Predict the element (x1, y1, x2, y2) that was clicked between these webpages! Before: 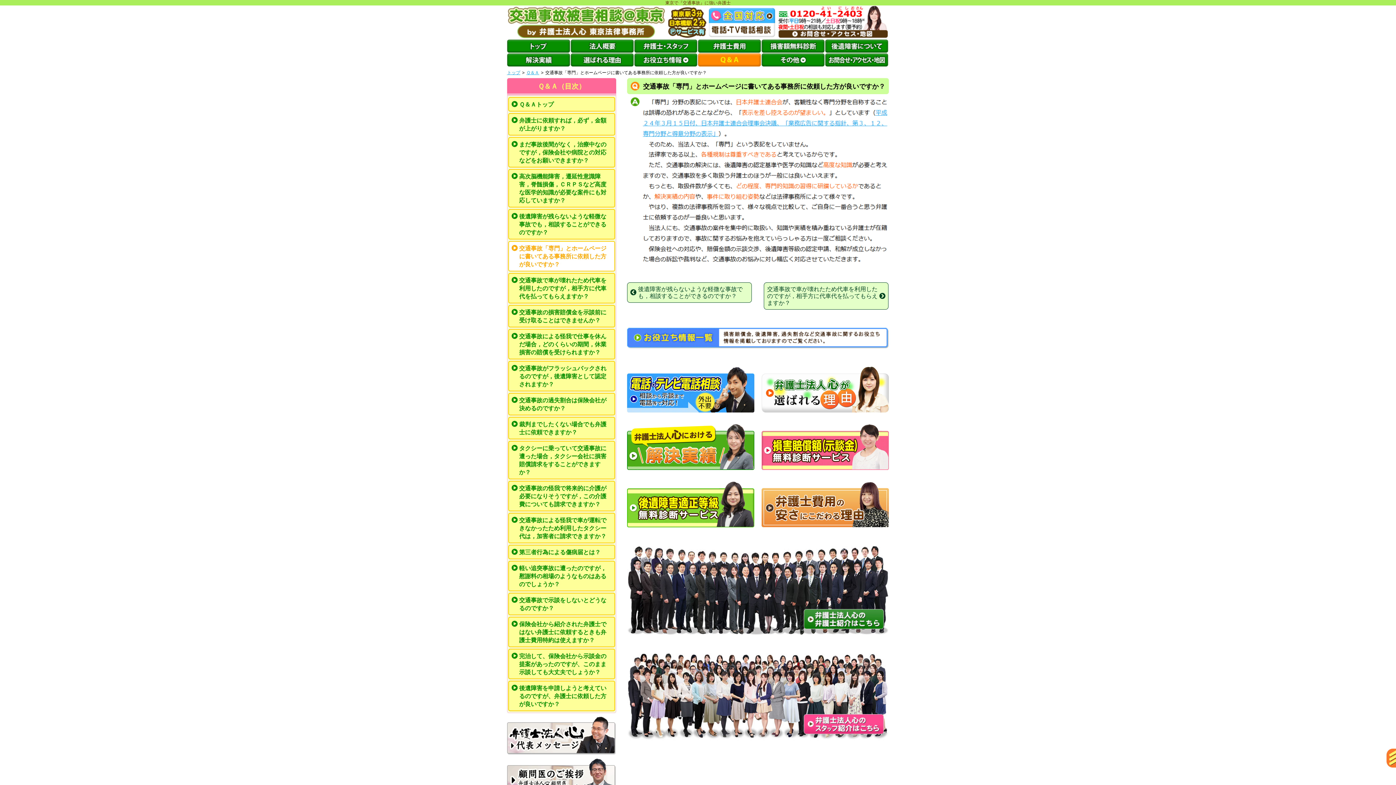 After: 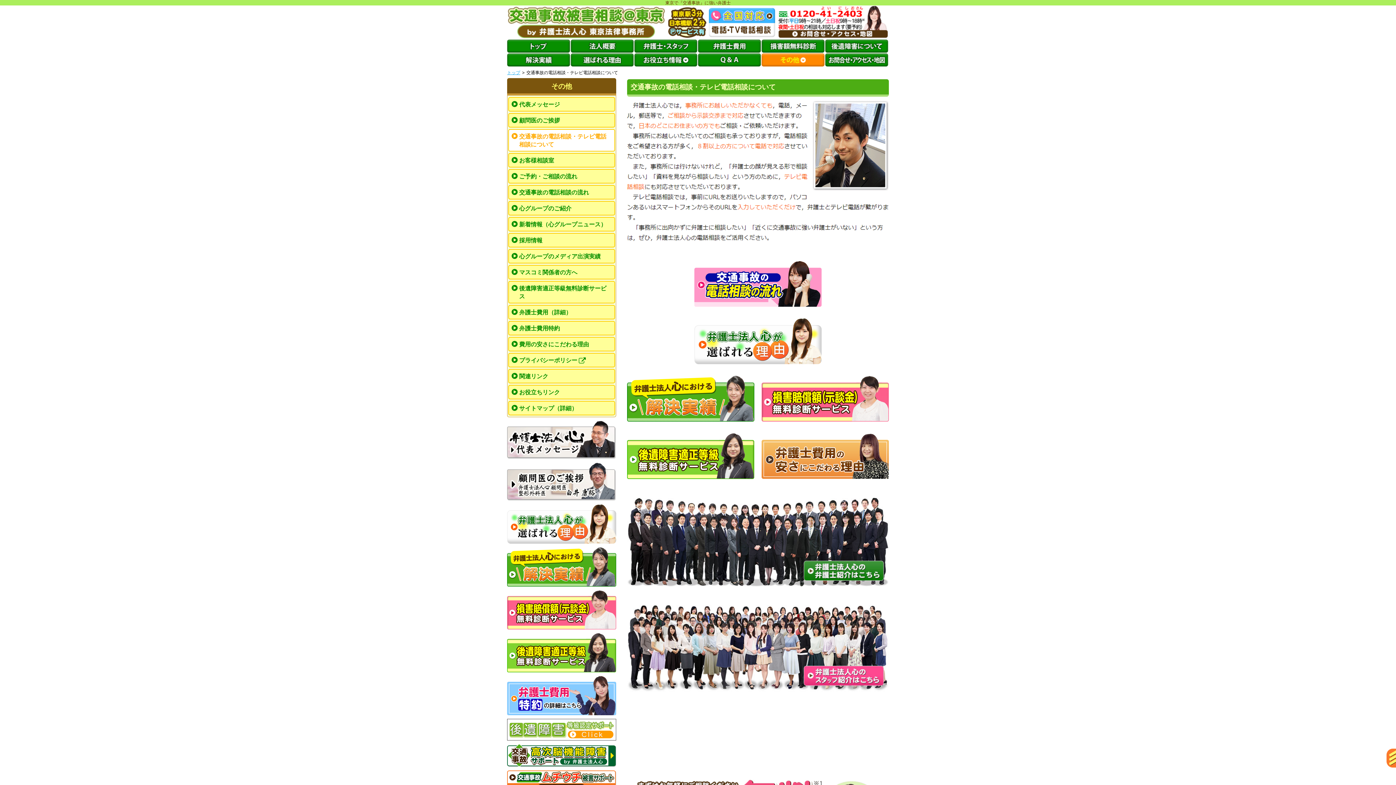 Action: bbox: (709, 8, 775, 37)